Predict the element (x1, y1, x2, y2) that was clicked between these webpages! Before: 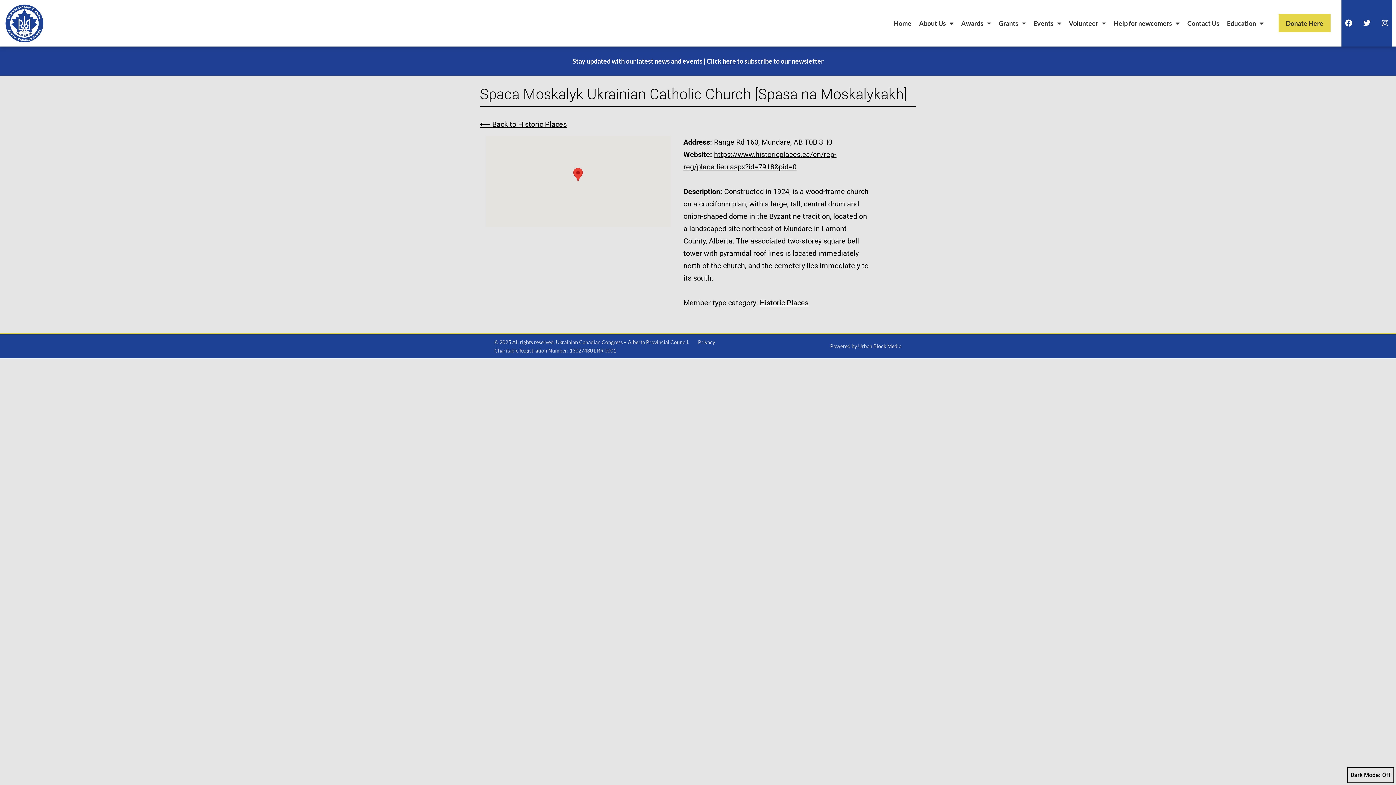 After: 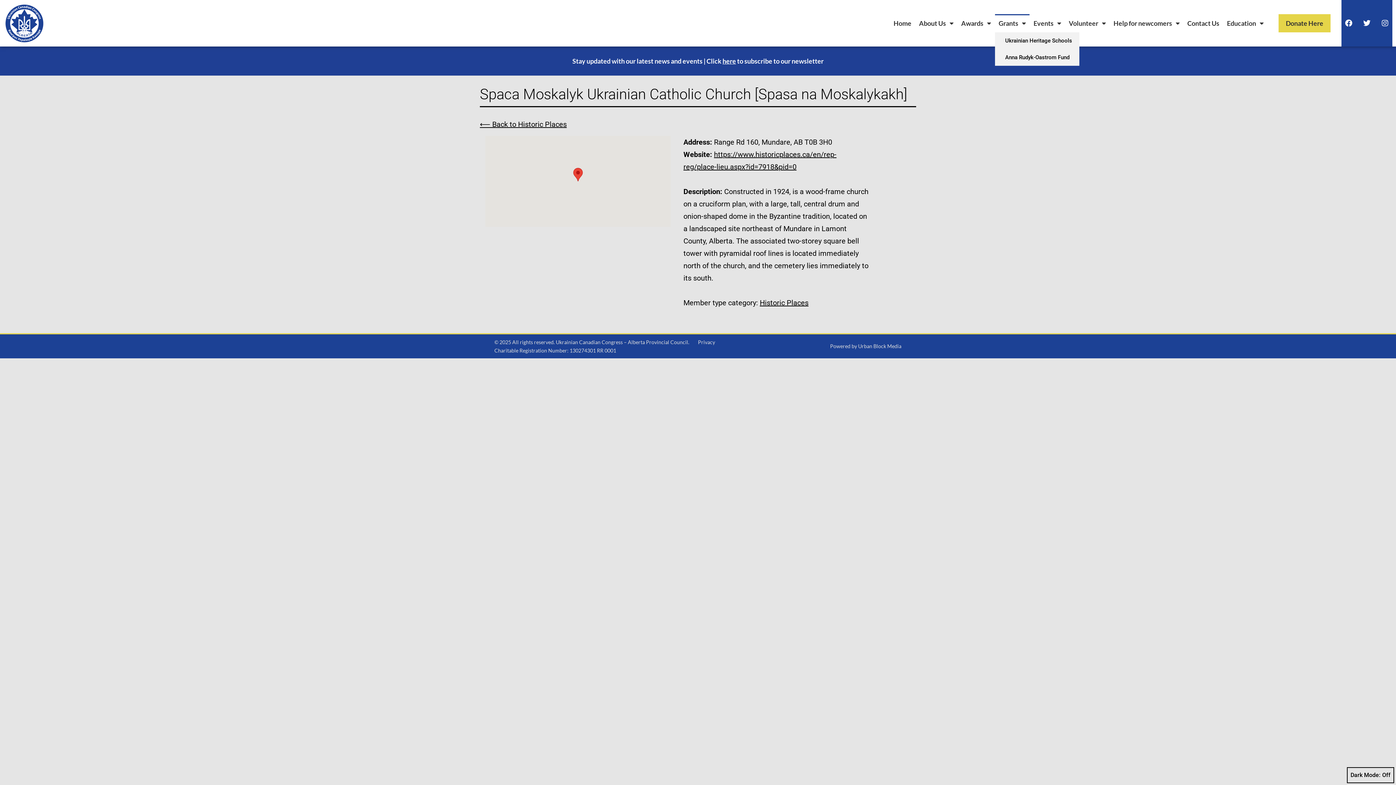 Action: bbox: (995, 14, 1029, 32) label: Grants